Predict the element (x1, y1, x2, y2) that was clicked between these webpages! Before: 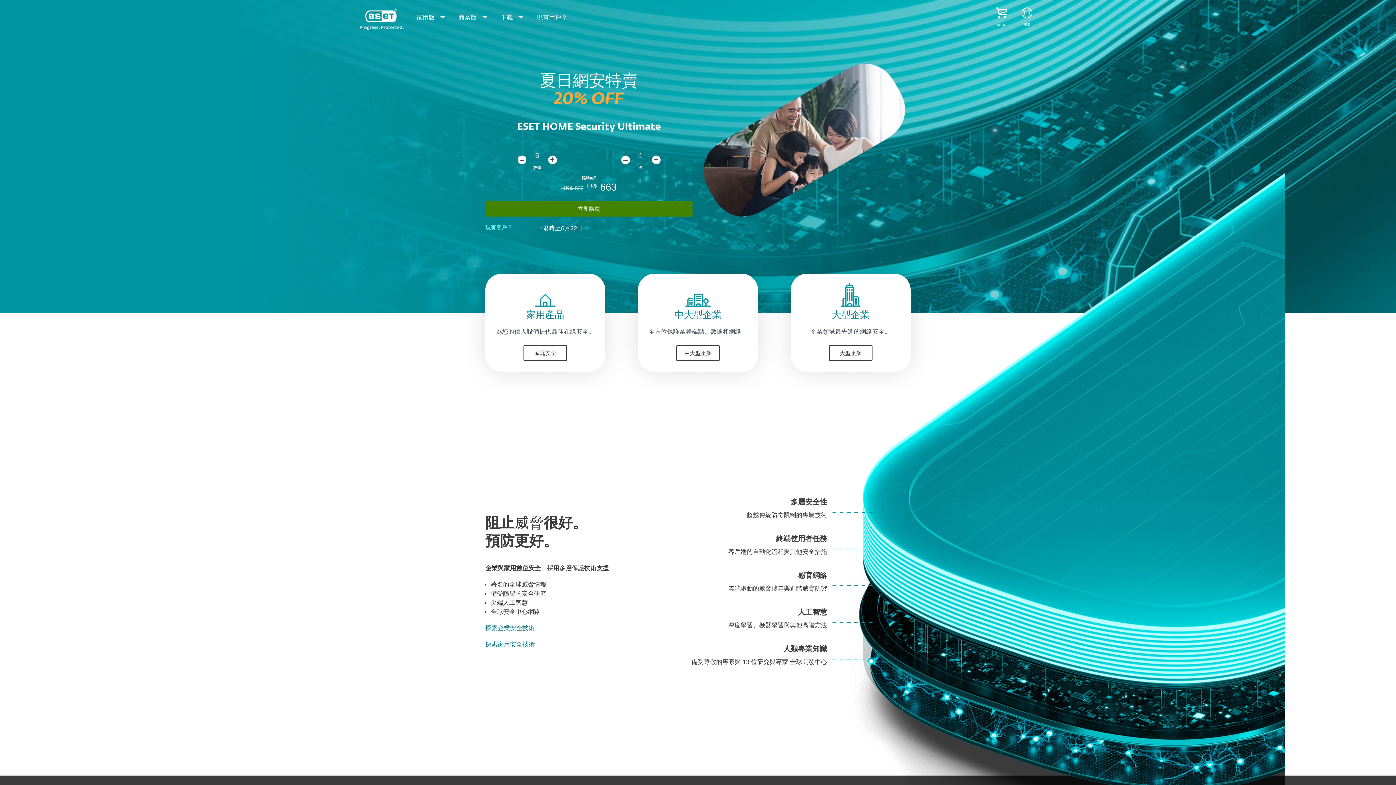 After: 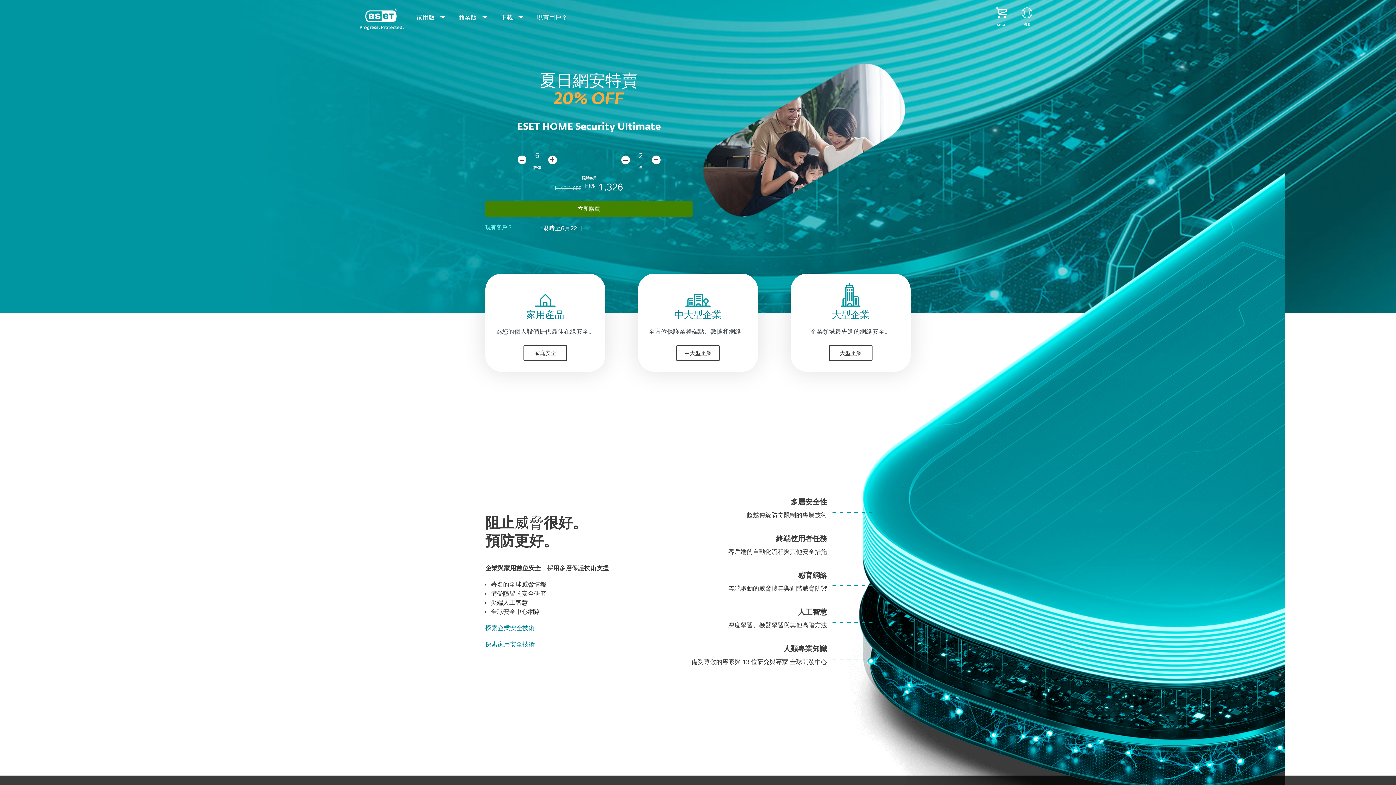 Action: bbox: (651, 155, 660, 164) label: +